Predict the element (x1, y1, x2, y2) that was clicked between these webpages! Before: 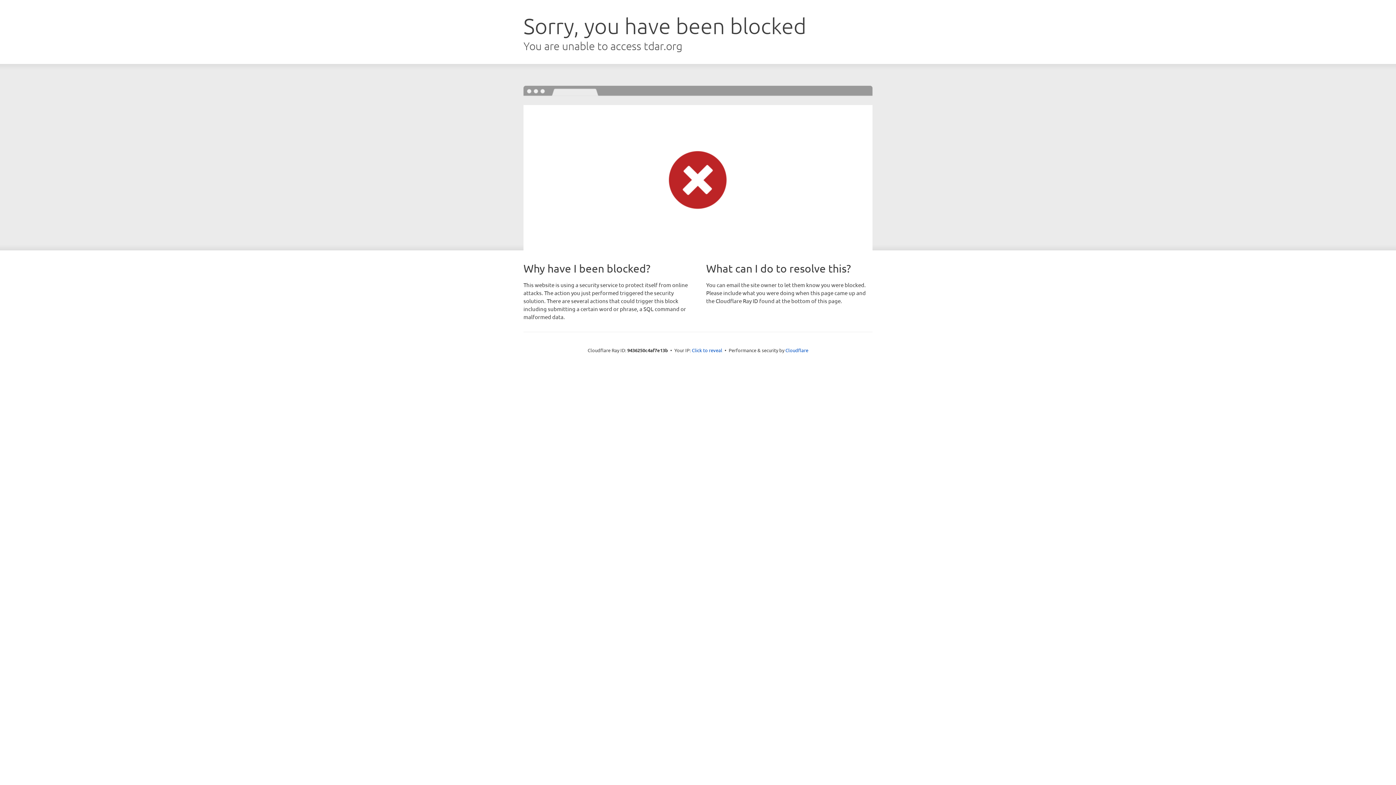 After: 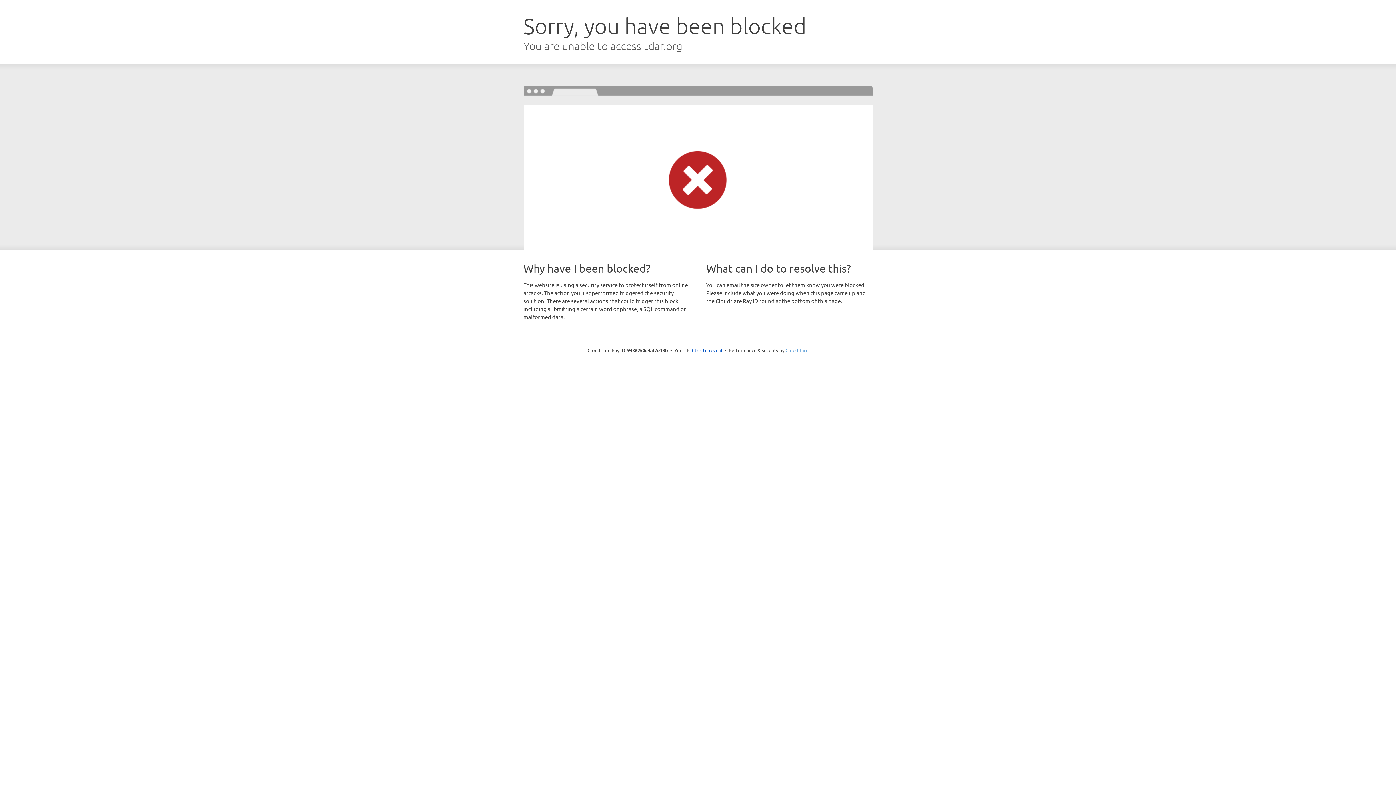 Action: bbox: (785, 347, 808, 353) label: Cloudflare